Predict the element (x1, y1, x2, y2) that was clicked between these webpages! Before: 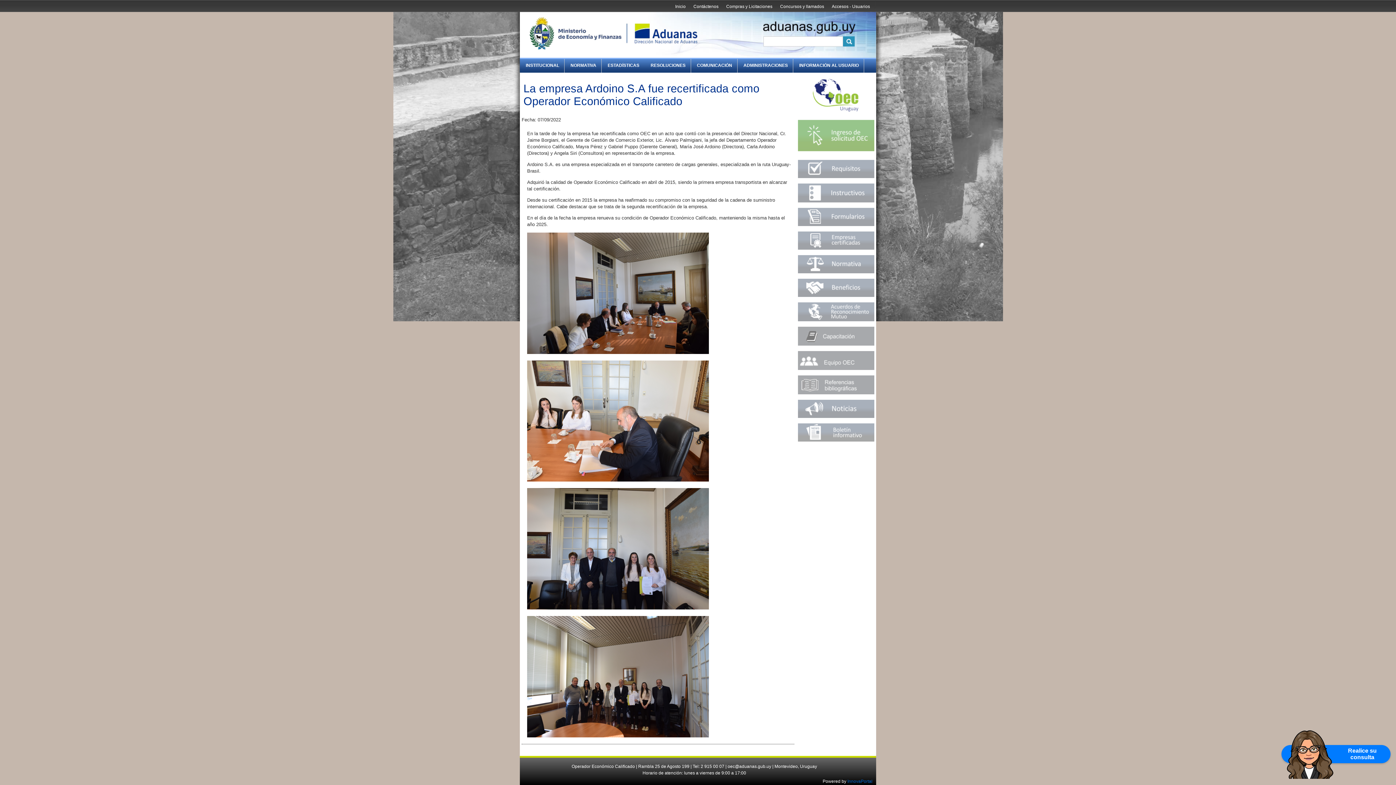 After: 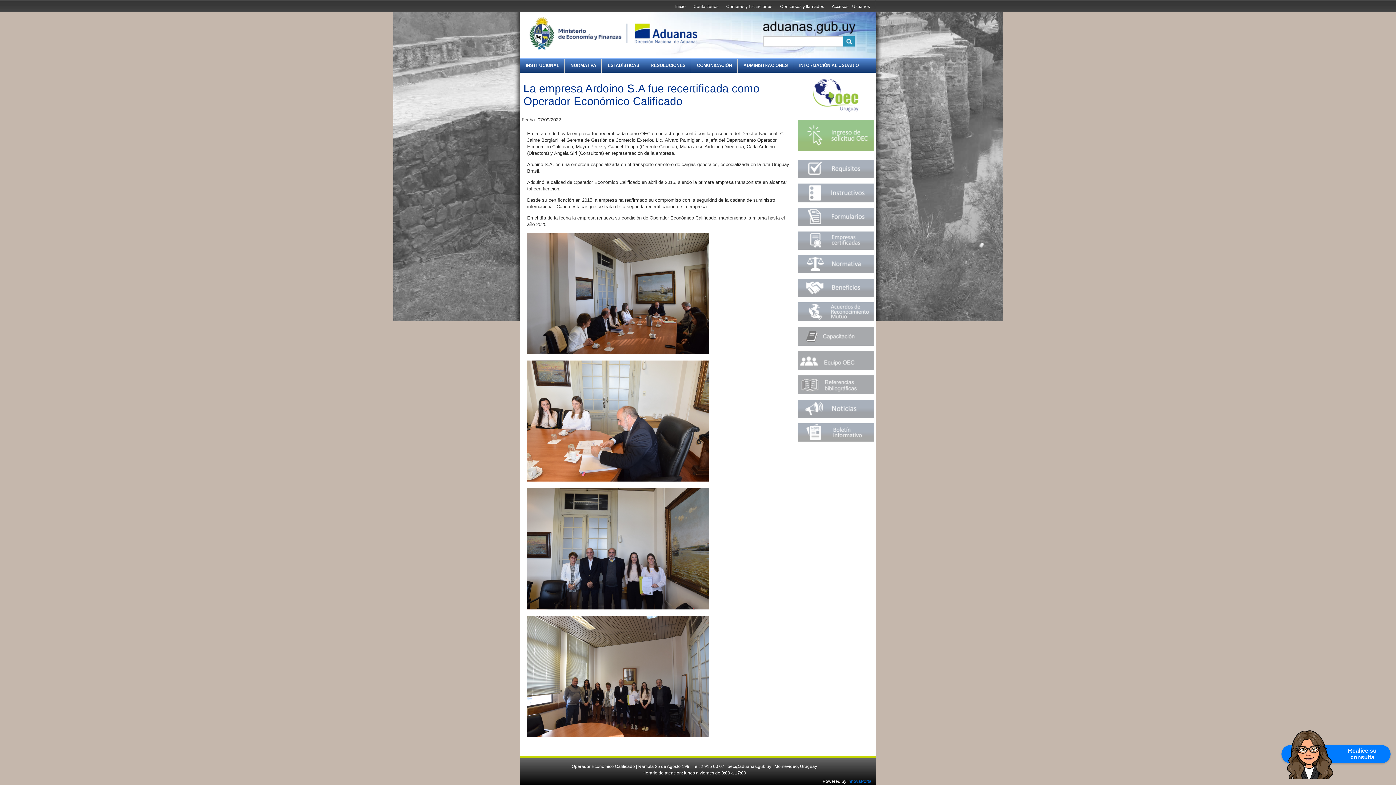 Action: bbox: (847, 779, 872, 784) label: InnovaPortal